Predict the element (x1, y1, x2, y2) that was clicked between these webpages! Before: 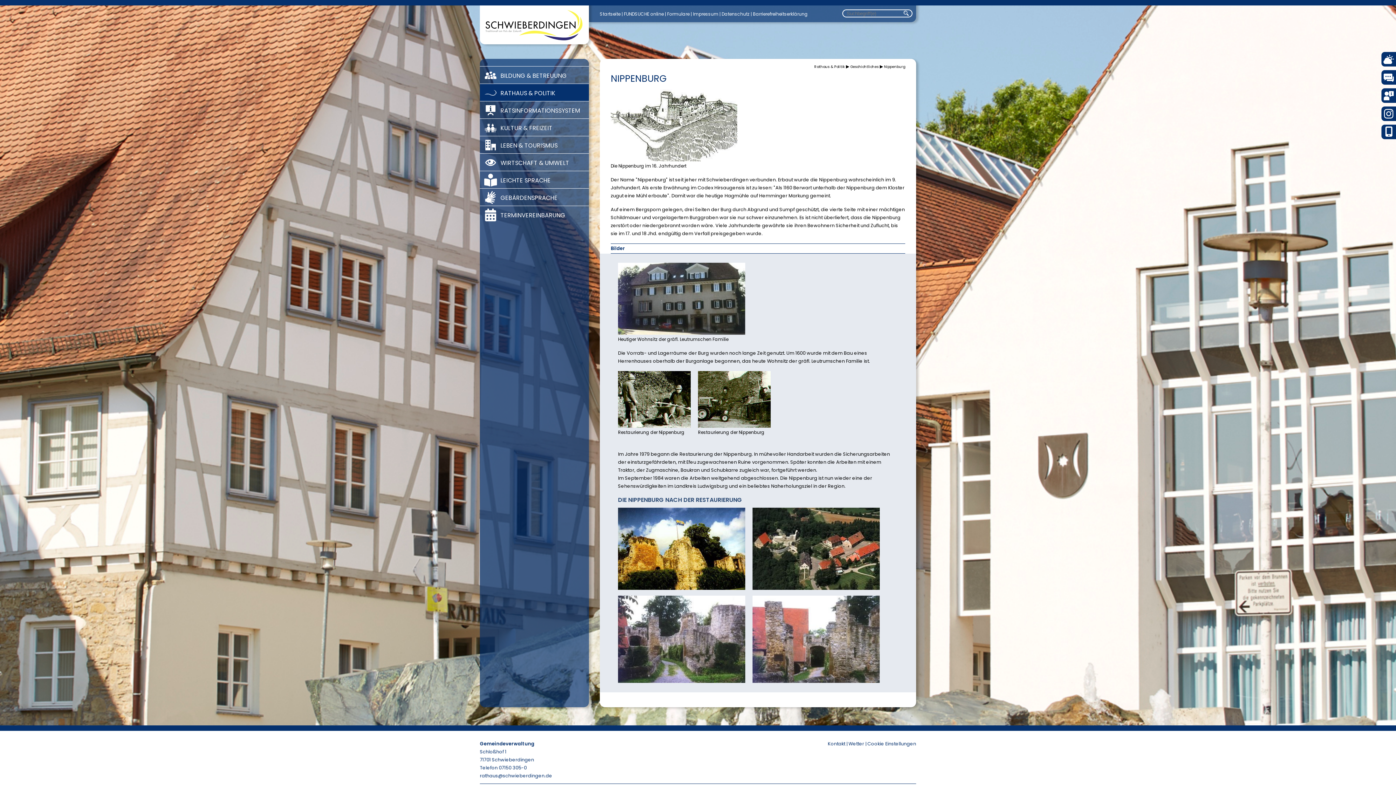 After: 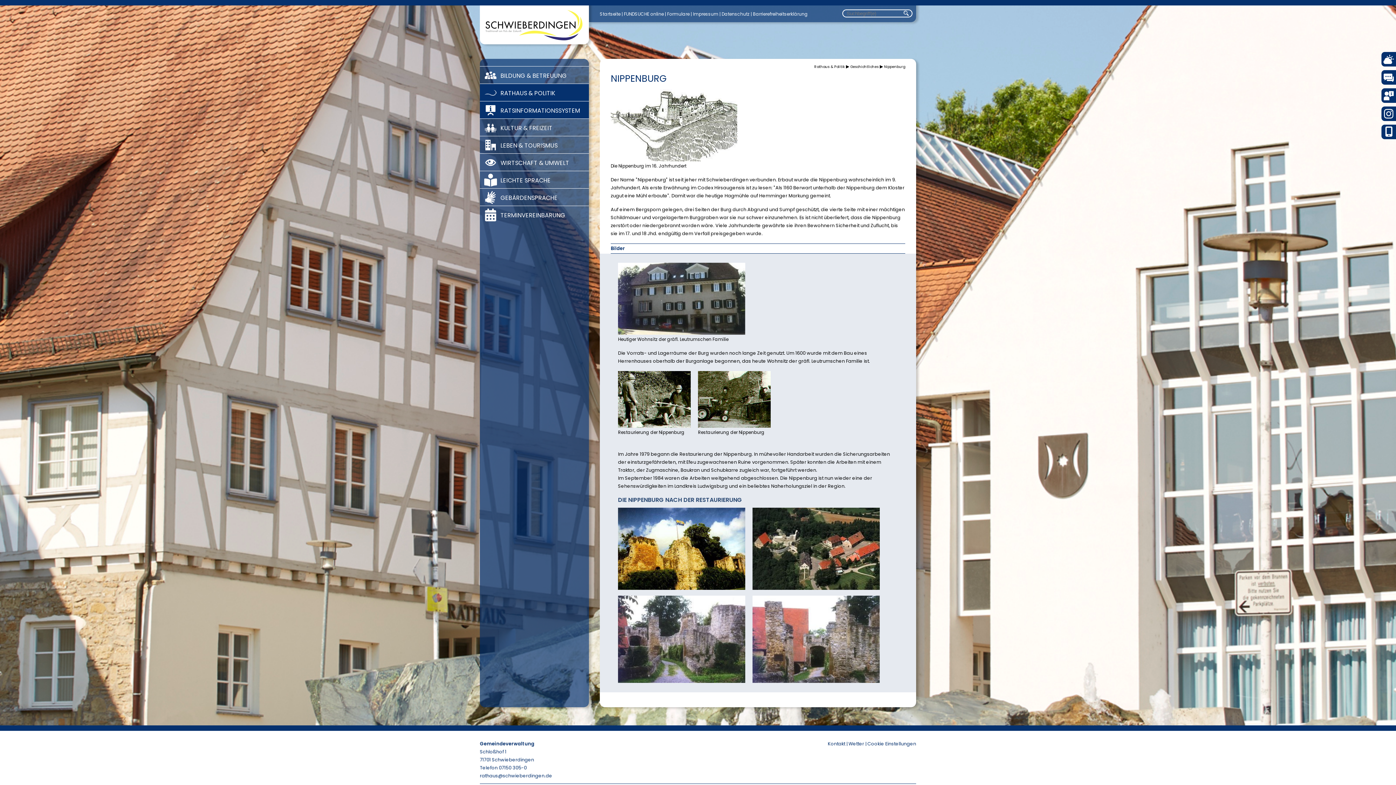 Action: label: RATSINFORMATIONSSYSTEM bbox: (480, 99, 589, 118)